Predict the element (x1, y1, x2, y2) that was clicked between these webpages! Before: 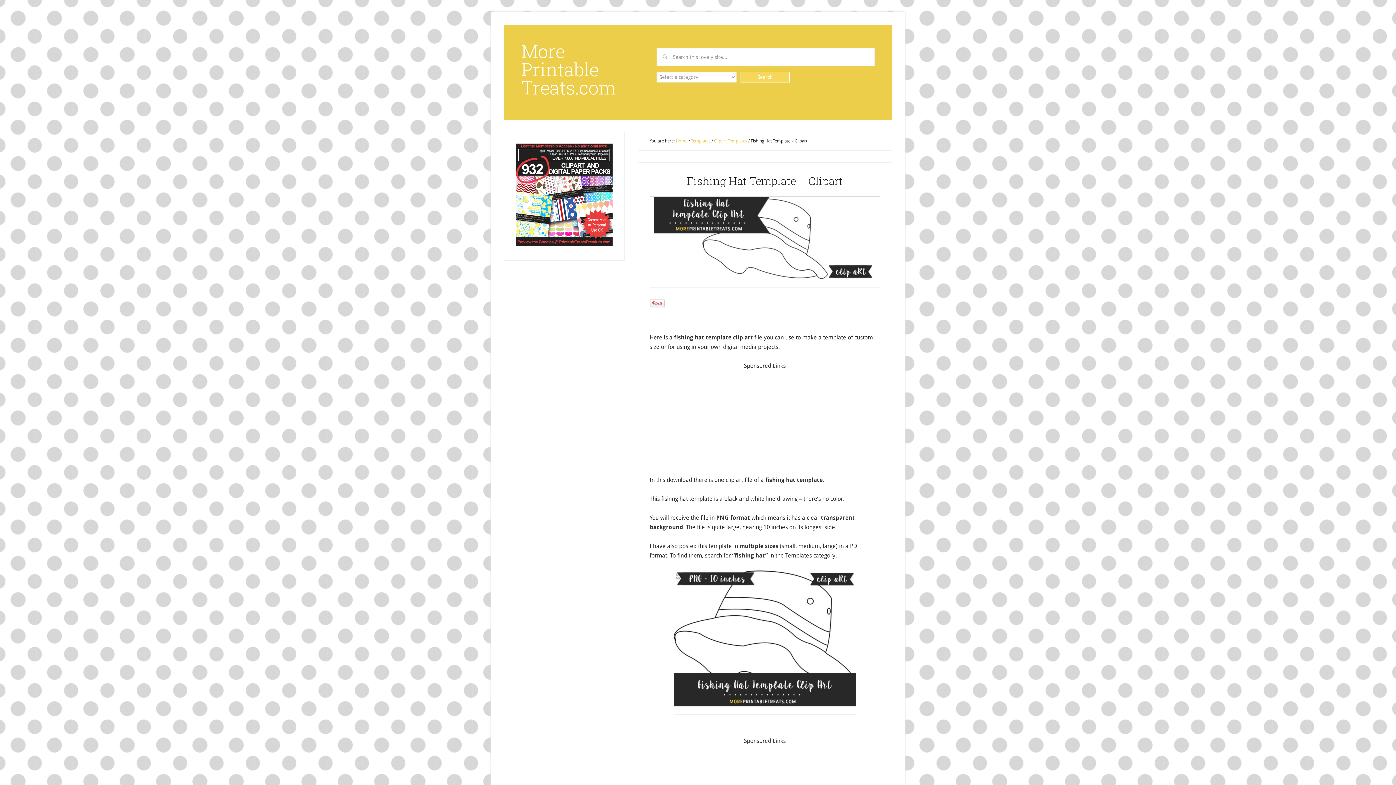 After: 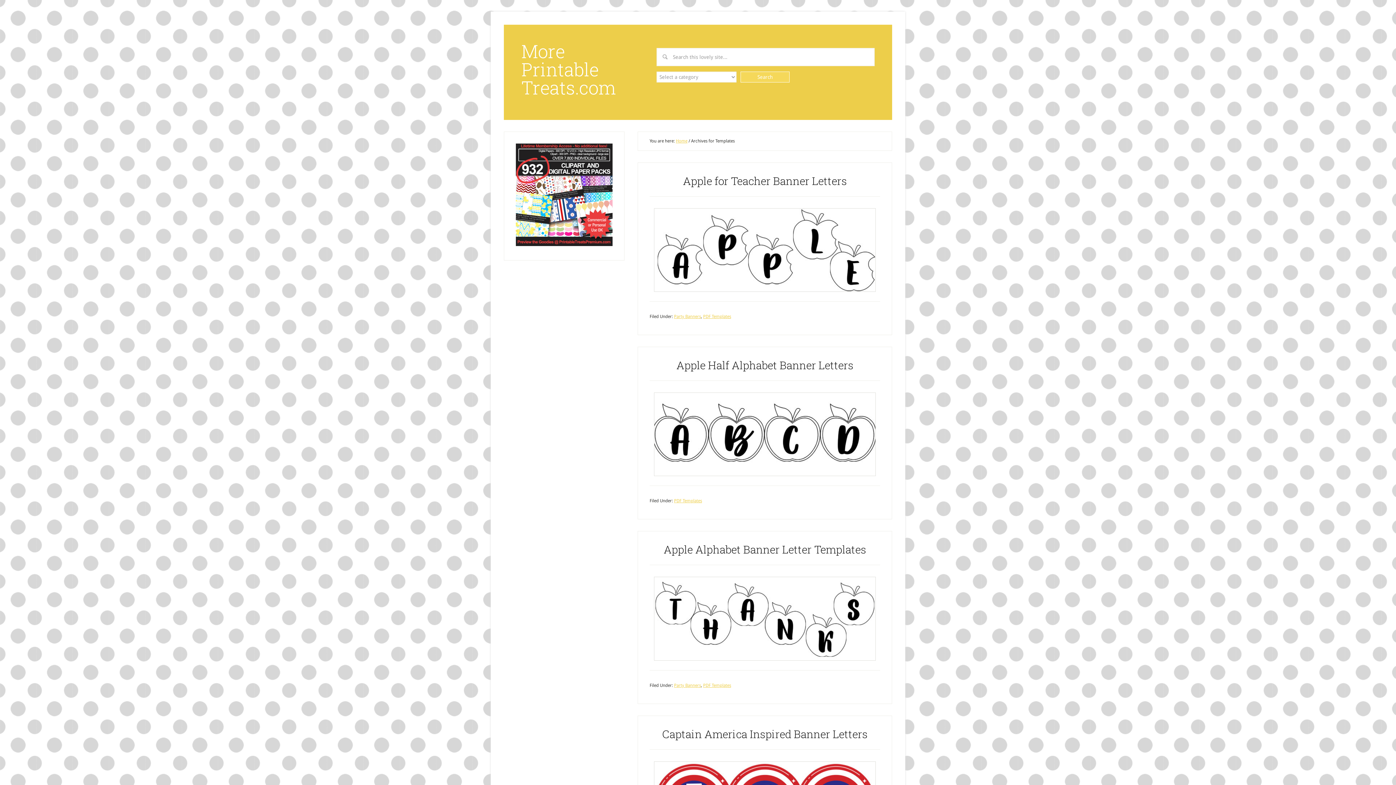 Action: label: Templates bbox: (691, 138, 710, 143)